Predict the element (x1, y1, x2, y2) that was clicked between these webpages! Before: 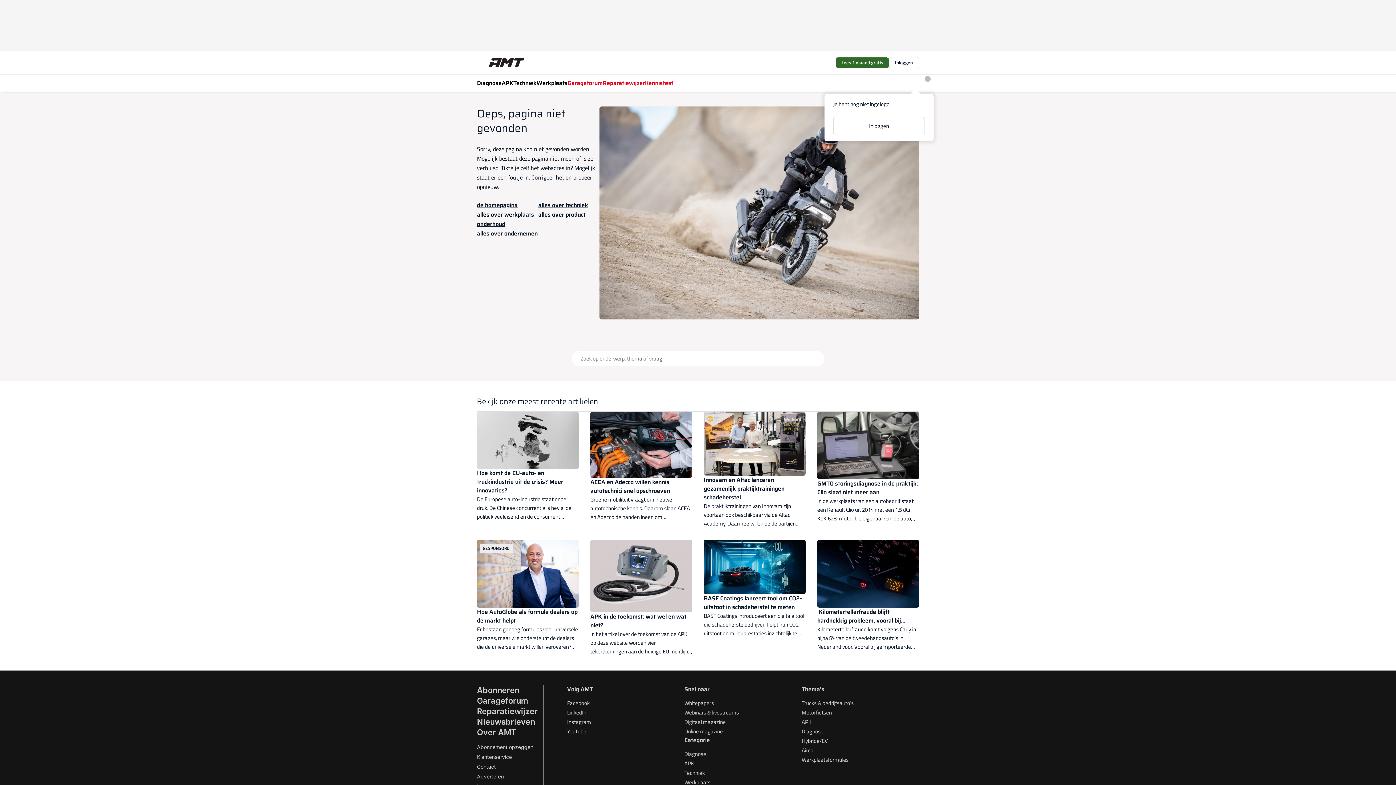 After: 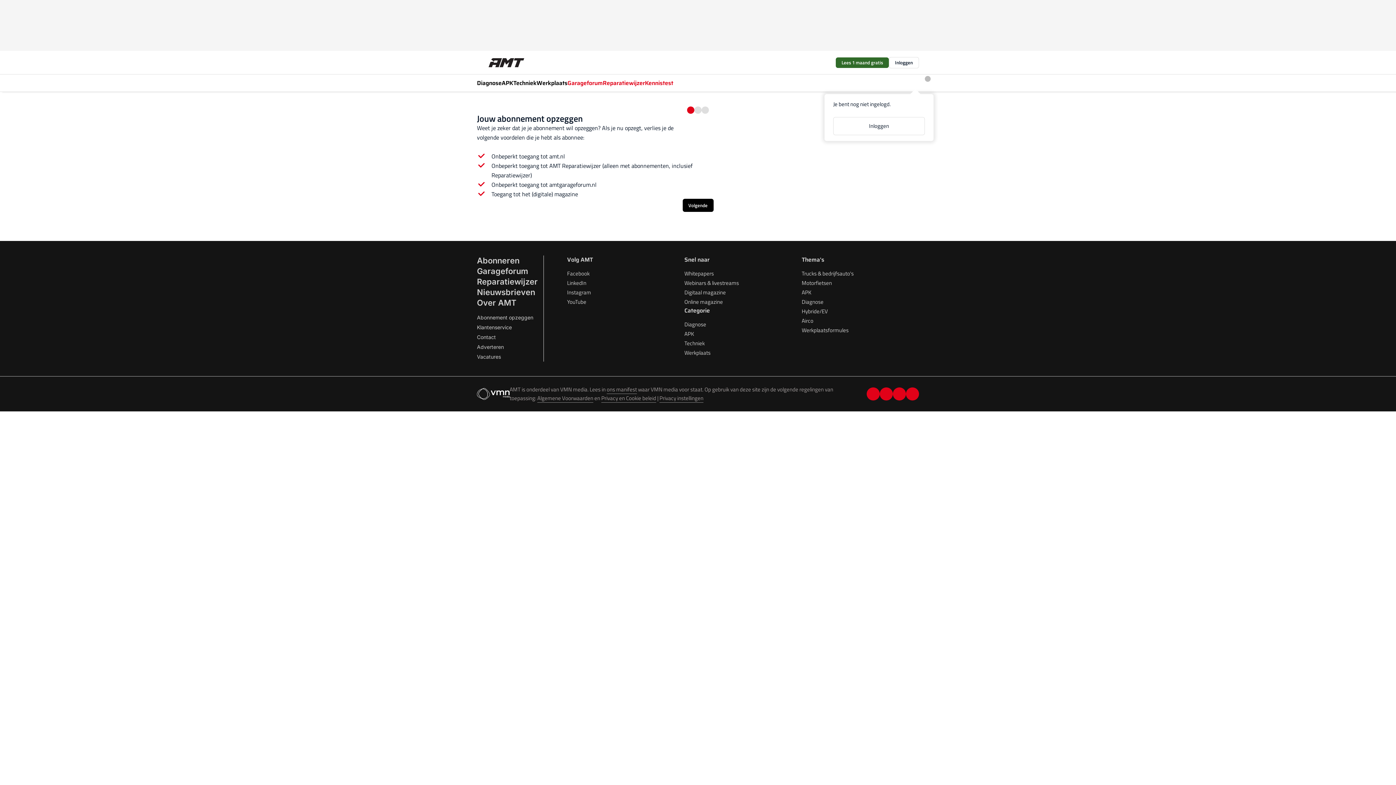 Action: label: Abonnement opzeggen bbox: (477, 744, 533, 750)